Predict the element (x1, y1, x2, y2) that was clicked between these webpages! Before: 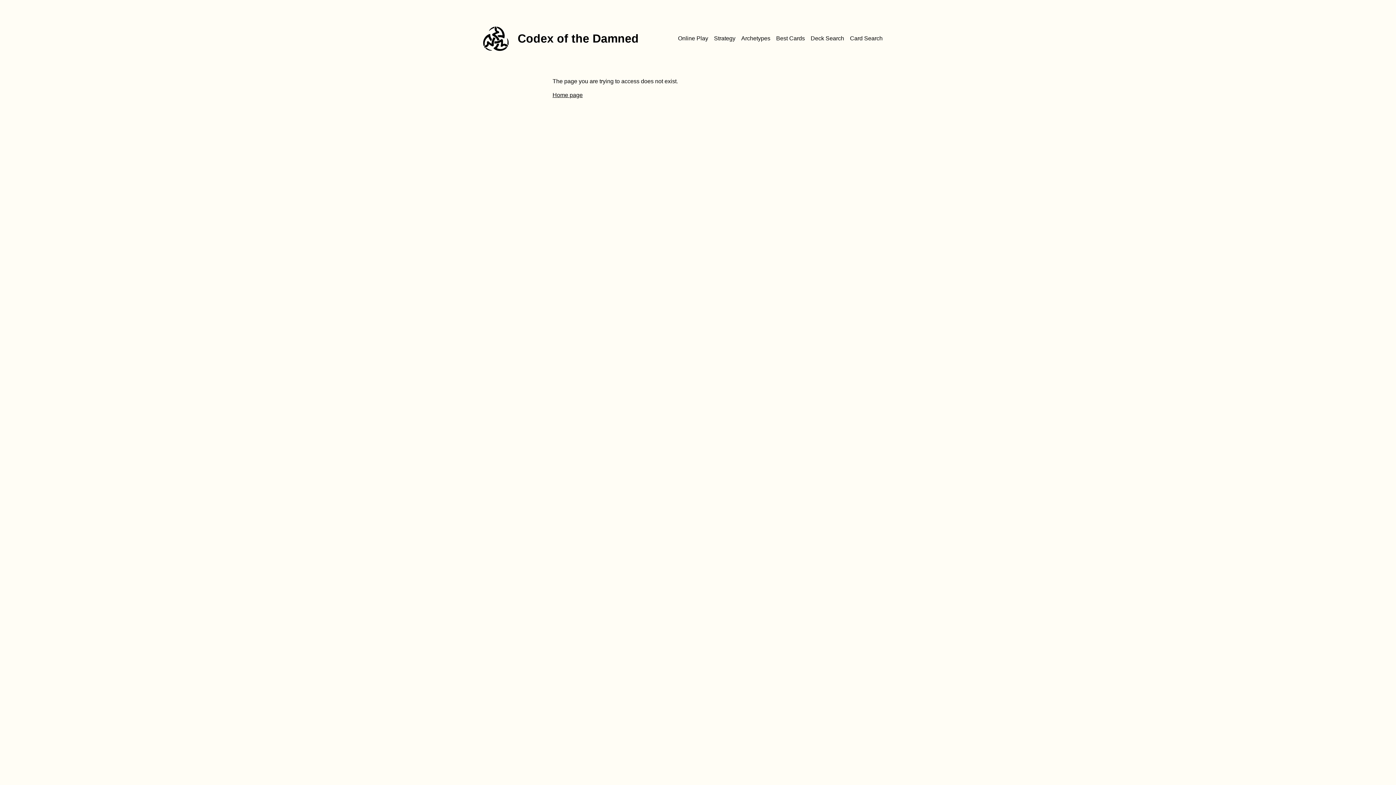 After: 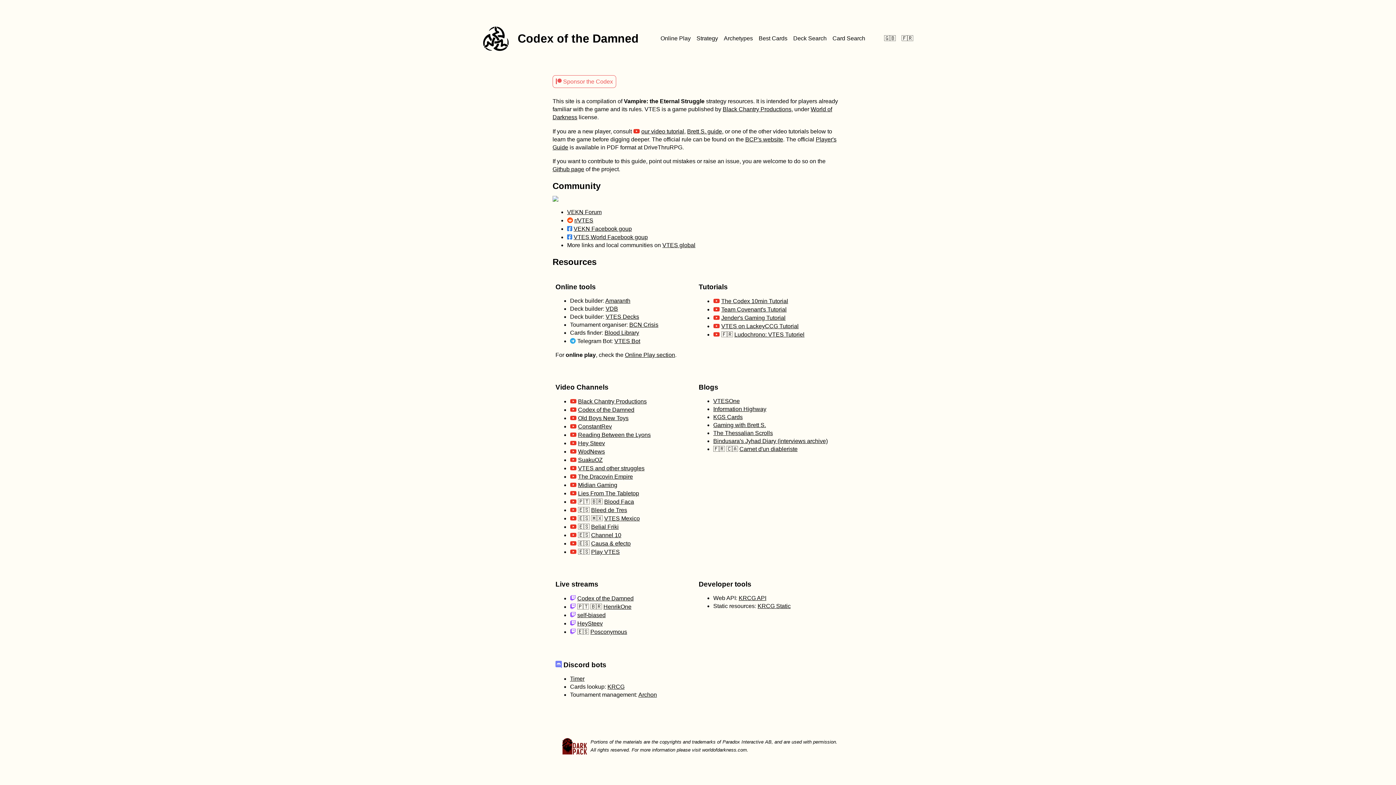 Action: label: Codex of the Damned bbox: (480, 23, 644, 54)